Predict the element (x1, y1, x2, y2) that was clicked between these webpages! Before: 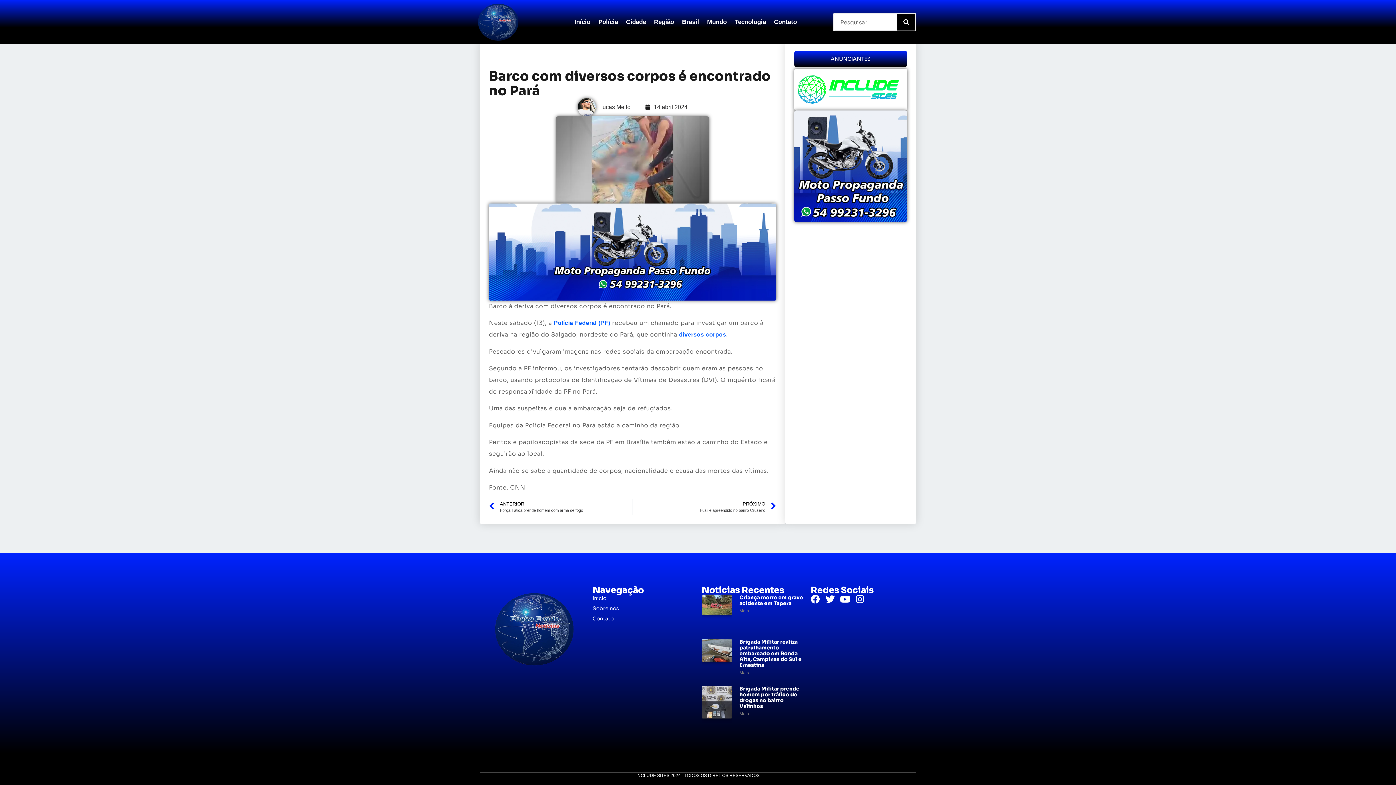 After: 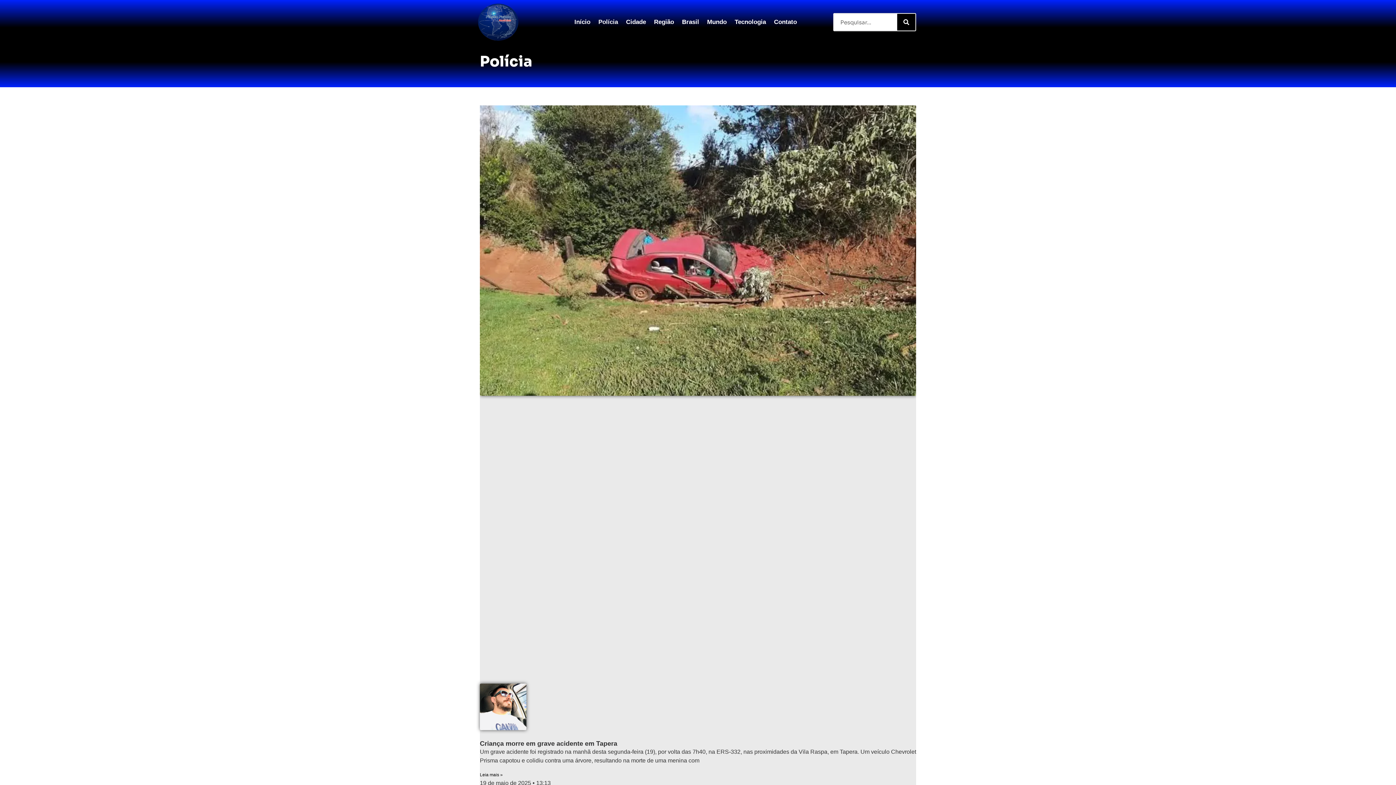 Action: bbox: (596, 13, 620, 30) label: Polícia